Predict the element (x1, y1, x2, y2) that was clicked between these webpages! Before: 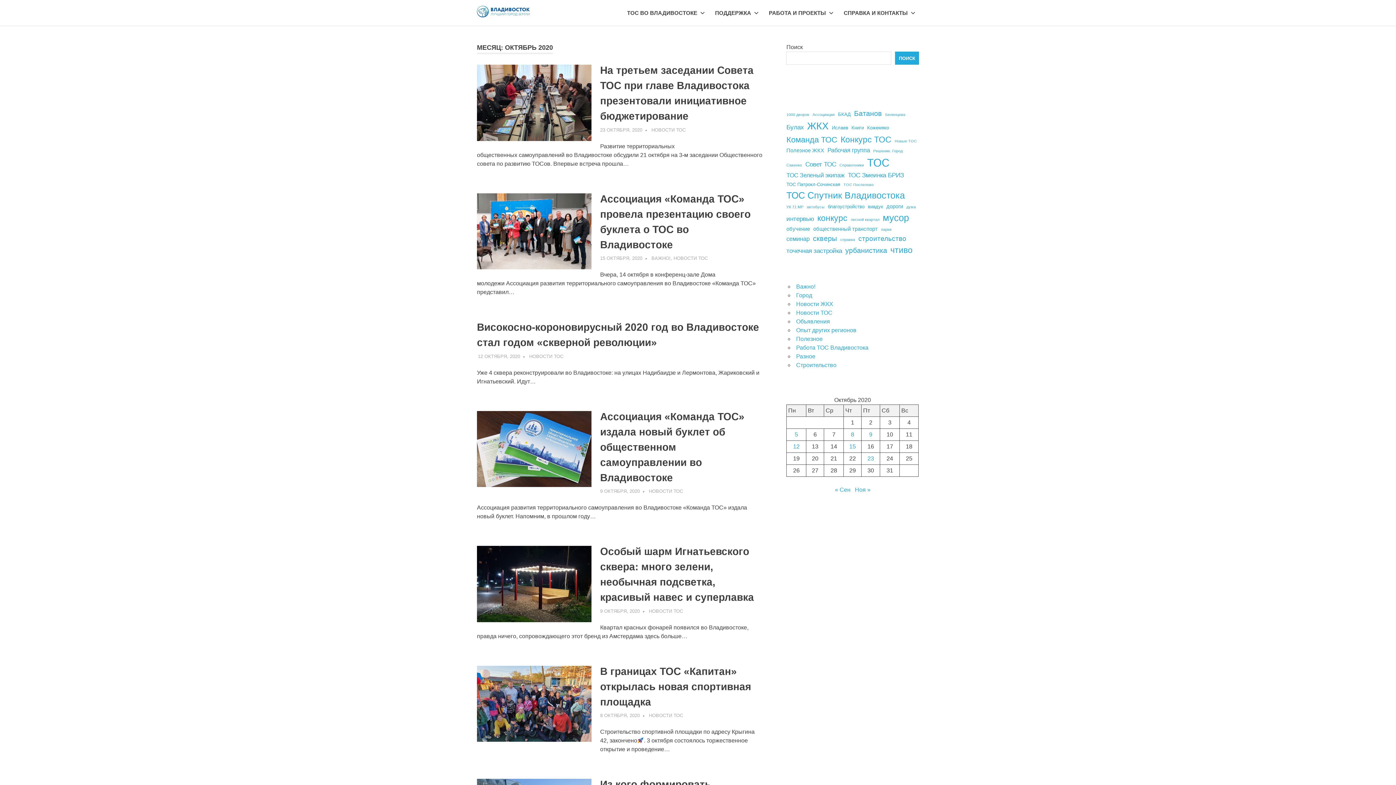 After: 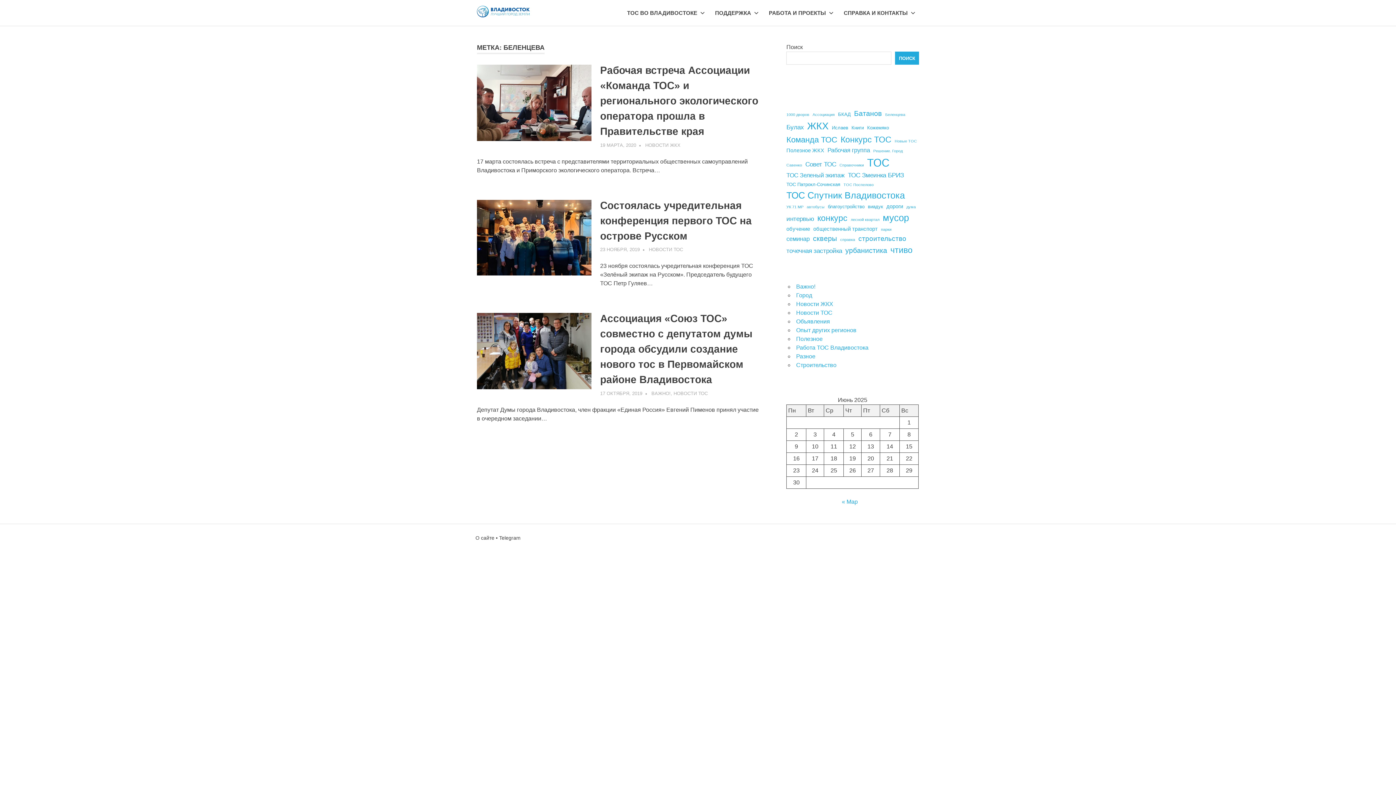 Action: bbox: (885, 111, 905, 117) label: Беленцева (3 элемента)